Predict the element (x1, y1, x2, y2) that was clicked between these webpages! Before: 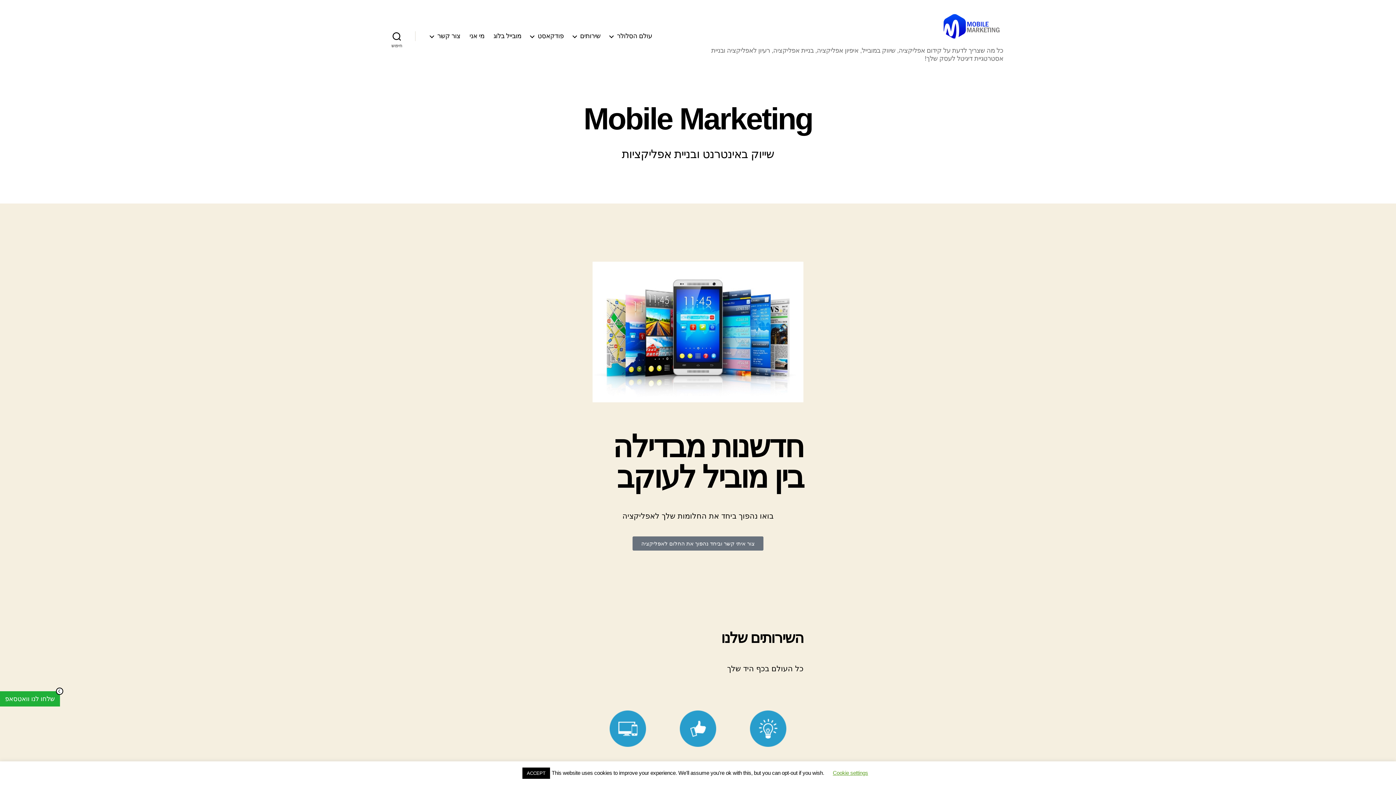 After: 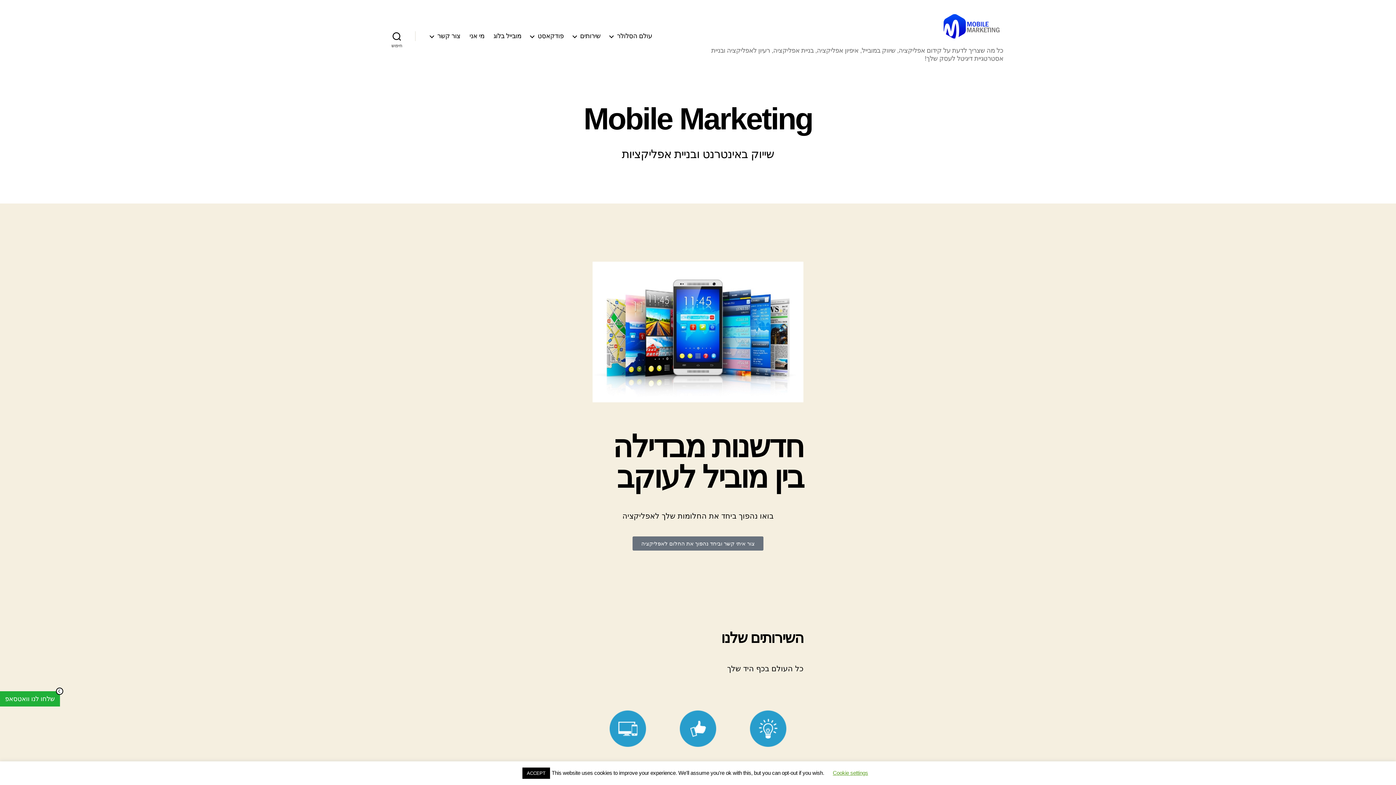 Action: bbox: (0, 691, 59, 706) label: שלחו לנו וואטסאפ